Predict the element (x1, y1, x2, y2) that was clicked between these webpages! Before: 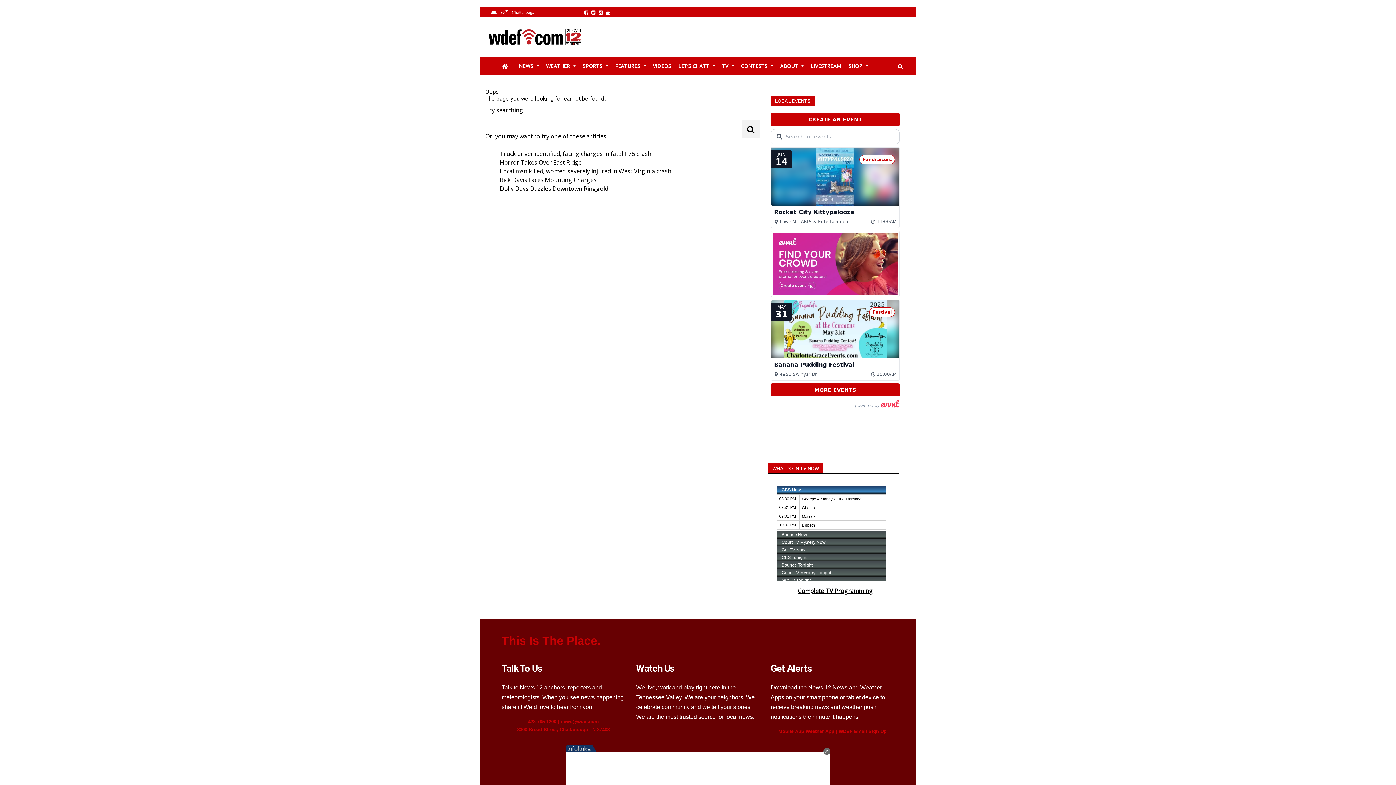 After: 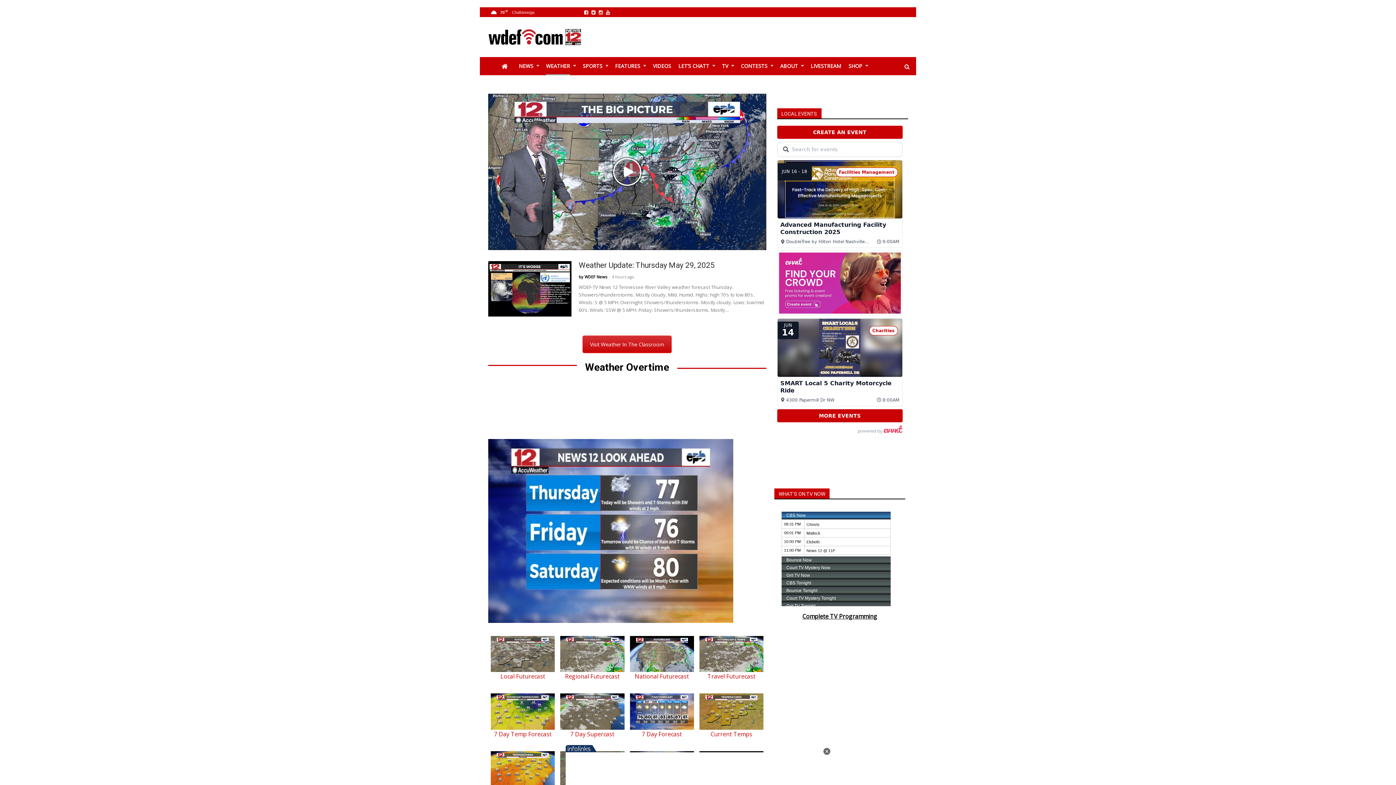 Action: bbox: (546, 57, 570, 75) label: WEATHER